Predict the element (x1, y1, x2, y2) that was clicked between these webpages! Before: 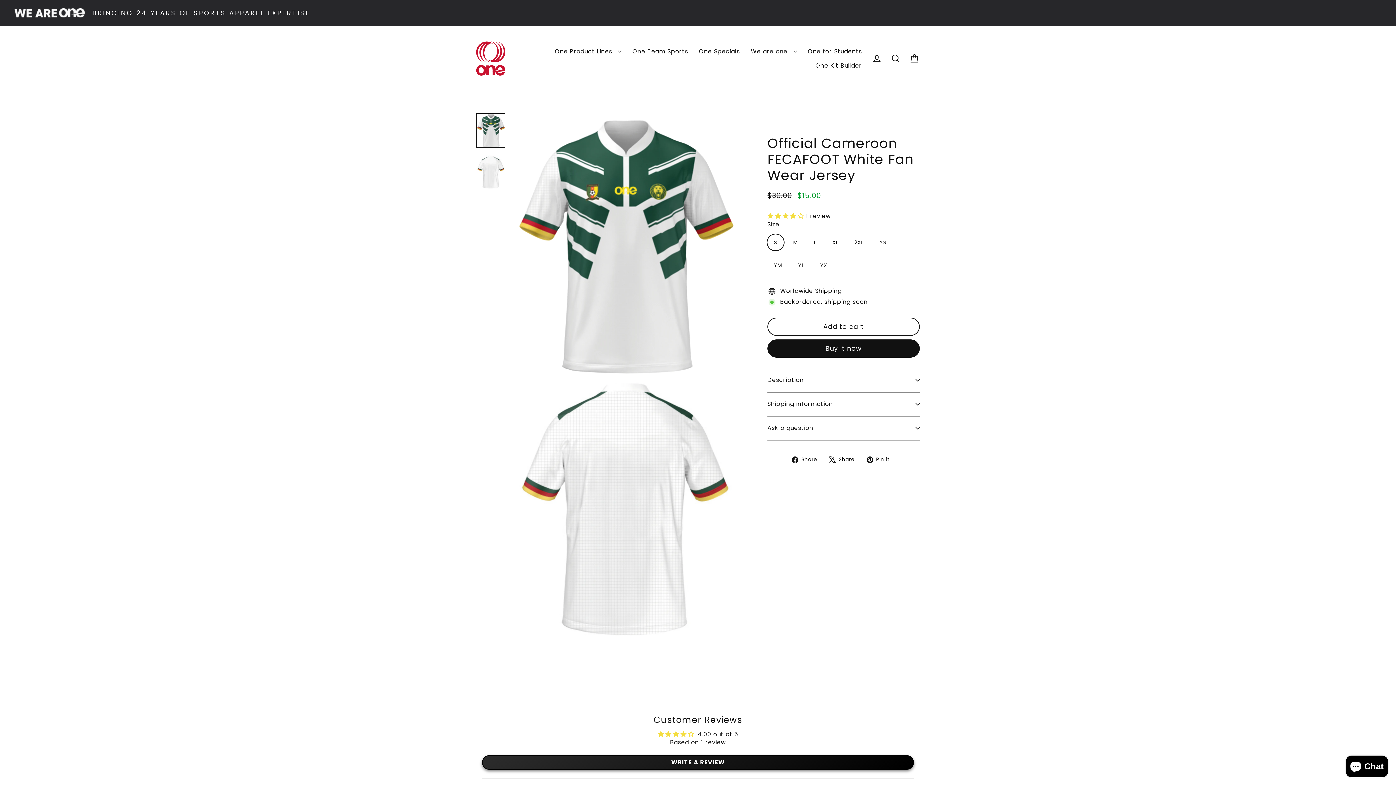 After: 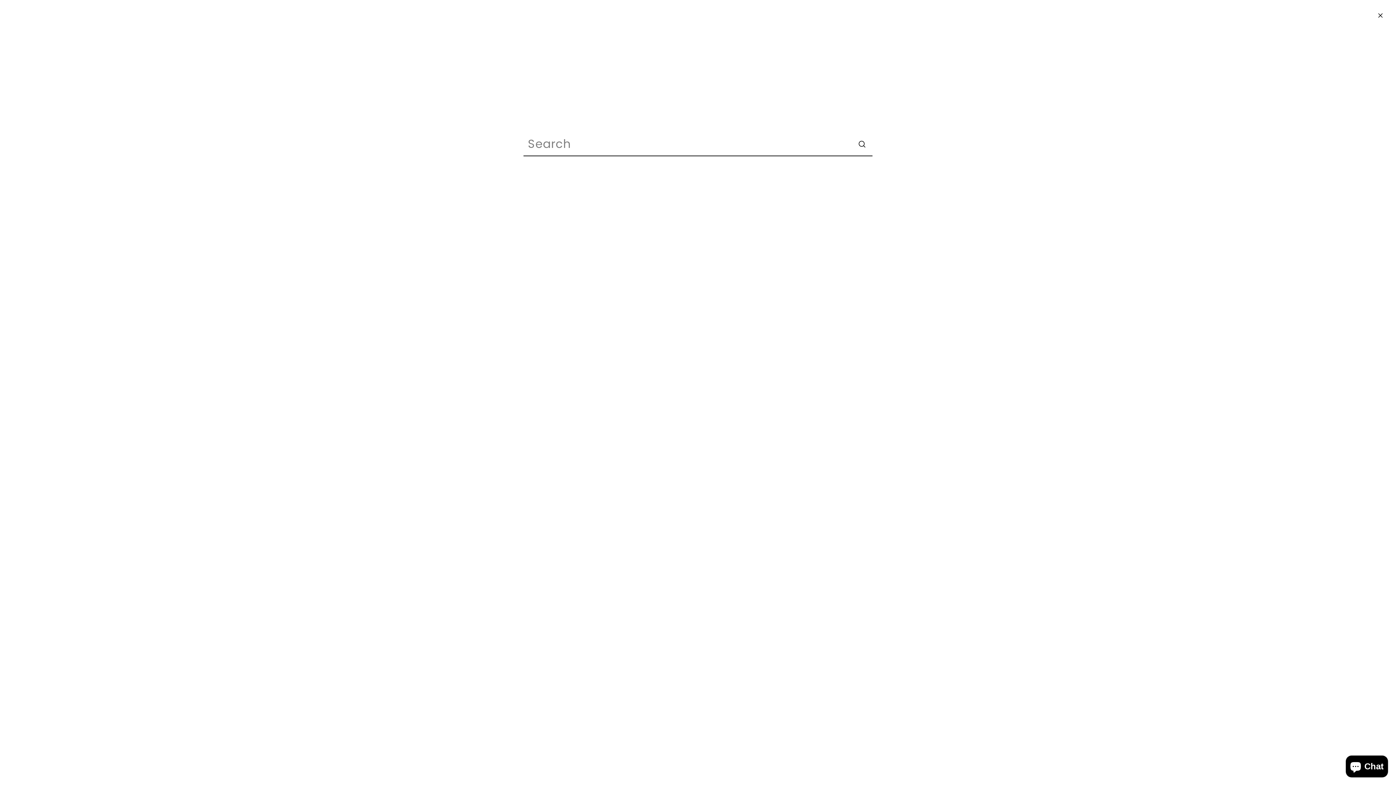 Action: label: Search bbox: (886, 50, 905, 66)